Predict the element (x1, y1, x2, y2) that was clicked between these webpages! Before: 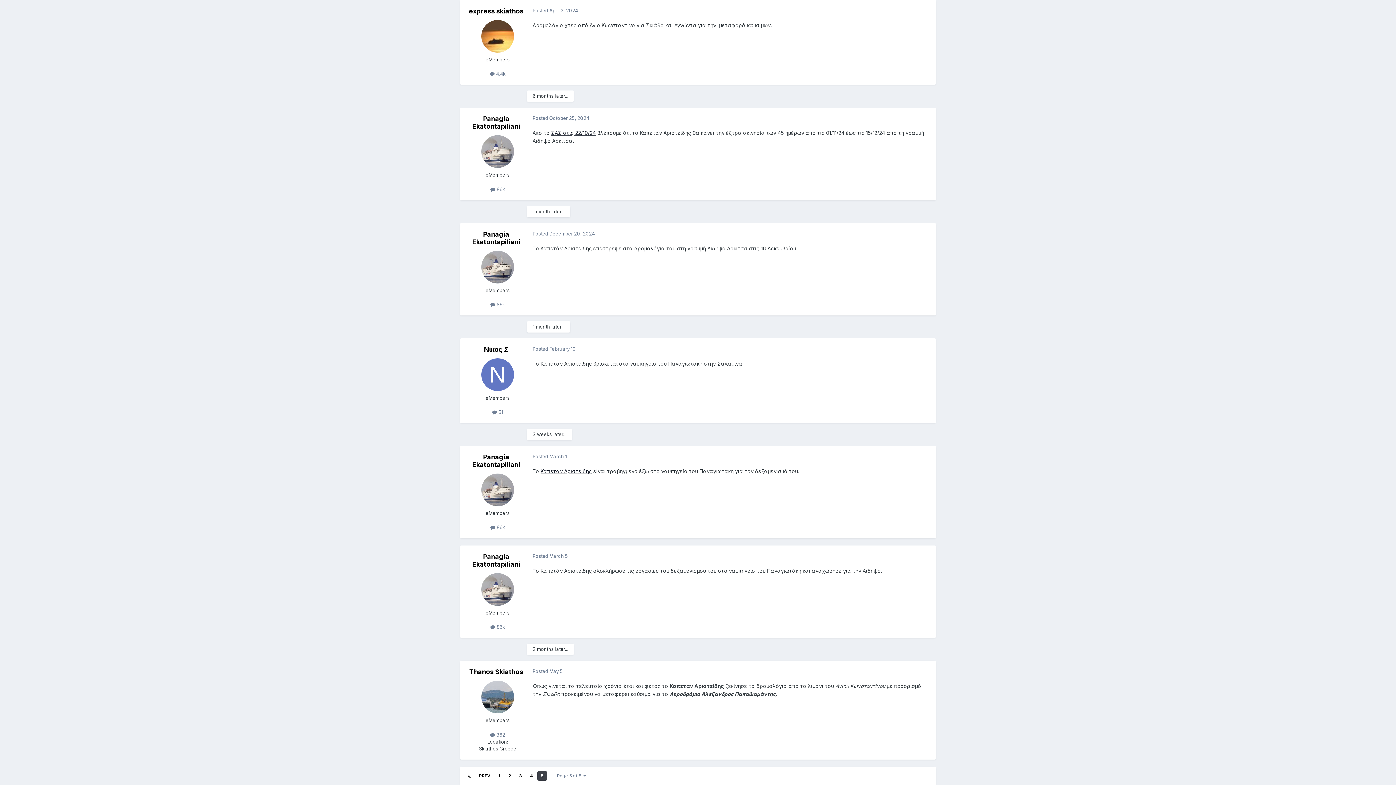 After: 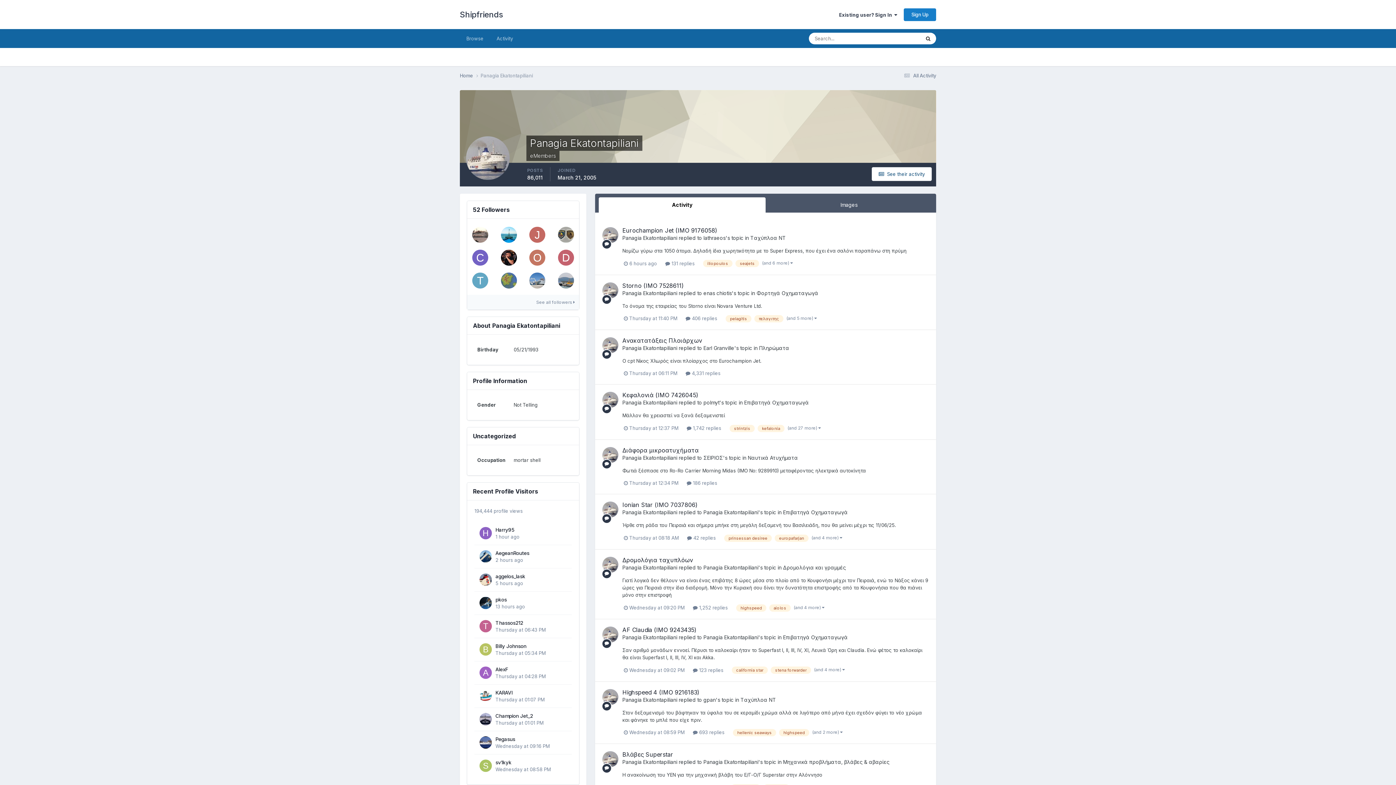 Action: label: Panagia Ekatontapiliani bbox: (472, 453, 520, 468)